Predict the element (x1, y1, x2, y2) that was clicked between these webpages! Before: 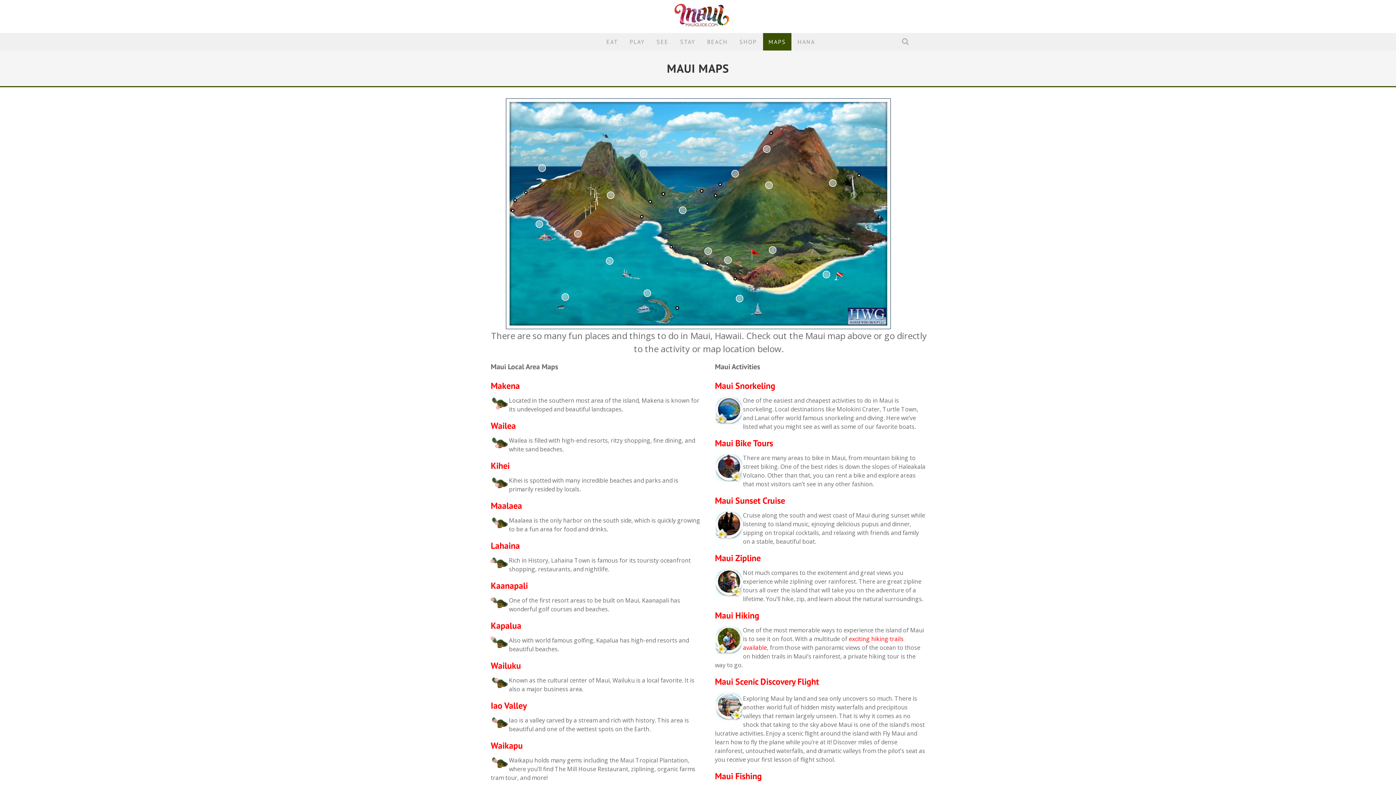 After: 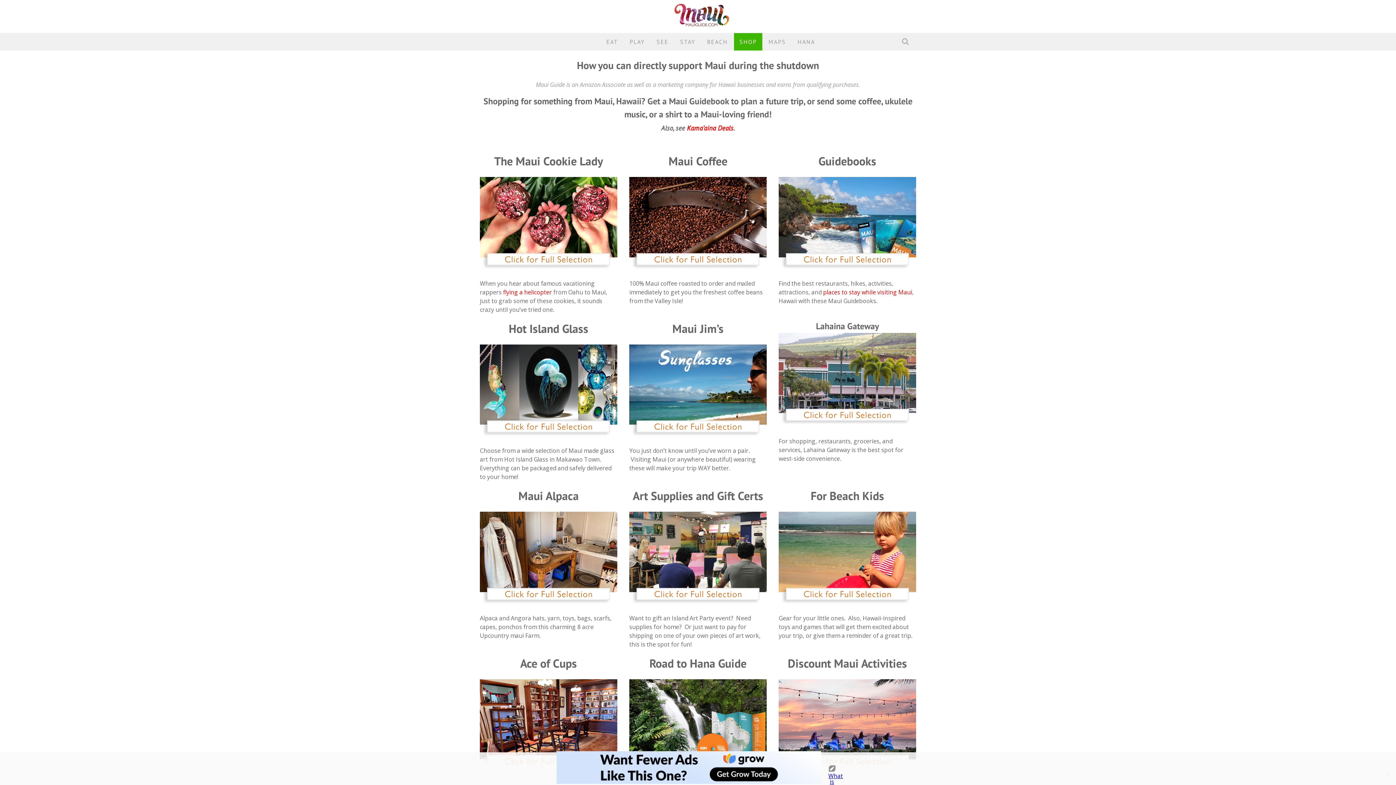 Action: label: SHOP bbox: (734, 33, 762, 50)